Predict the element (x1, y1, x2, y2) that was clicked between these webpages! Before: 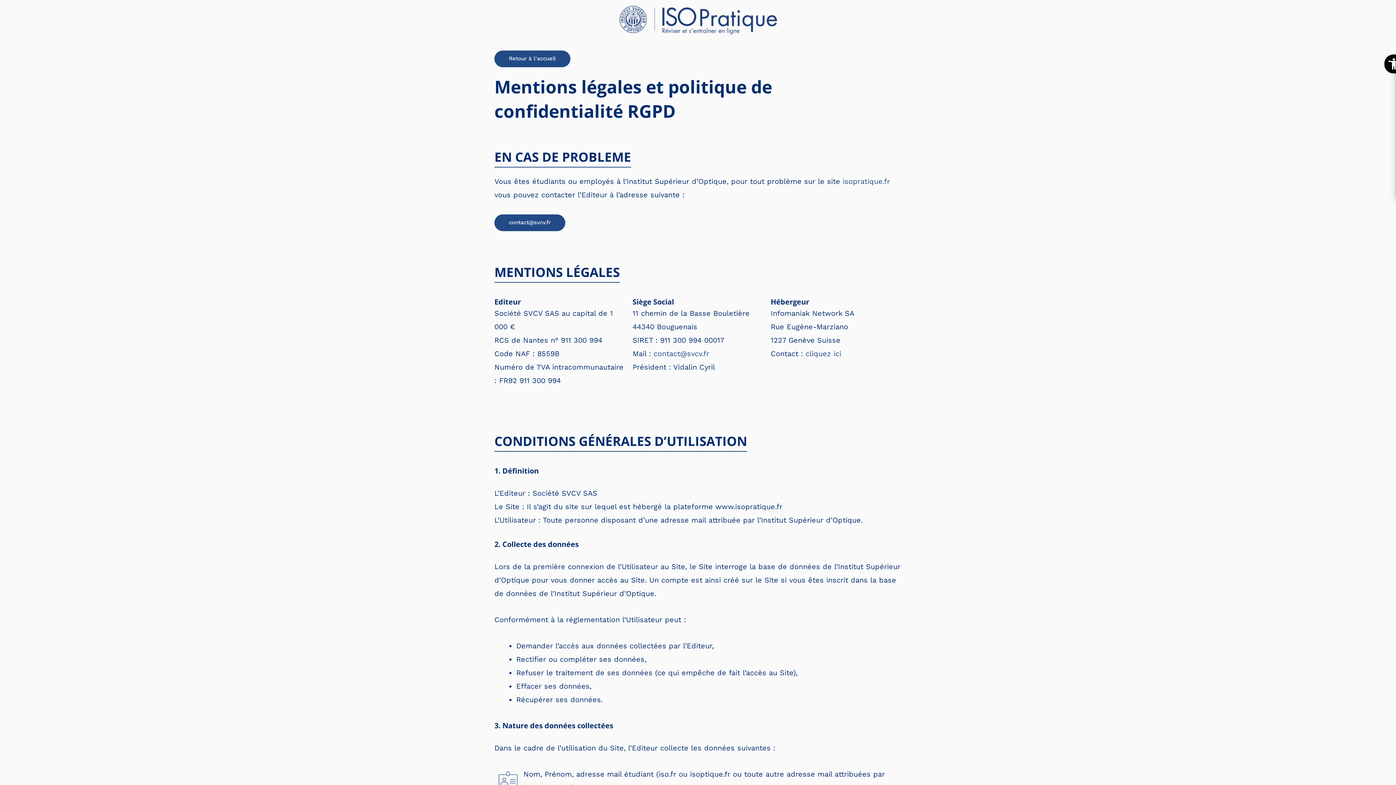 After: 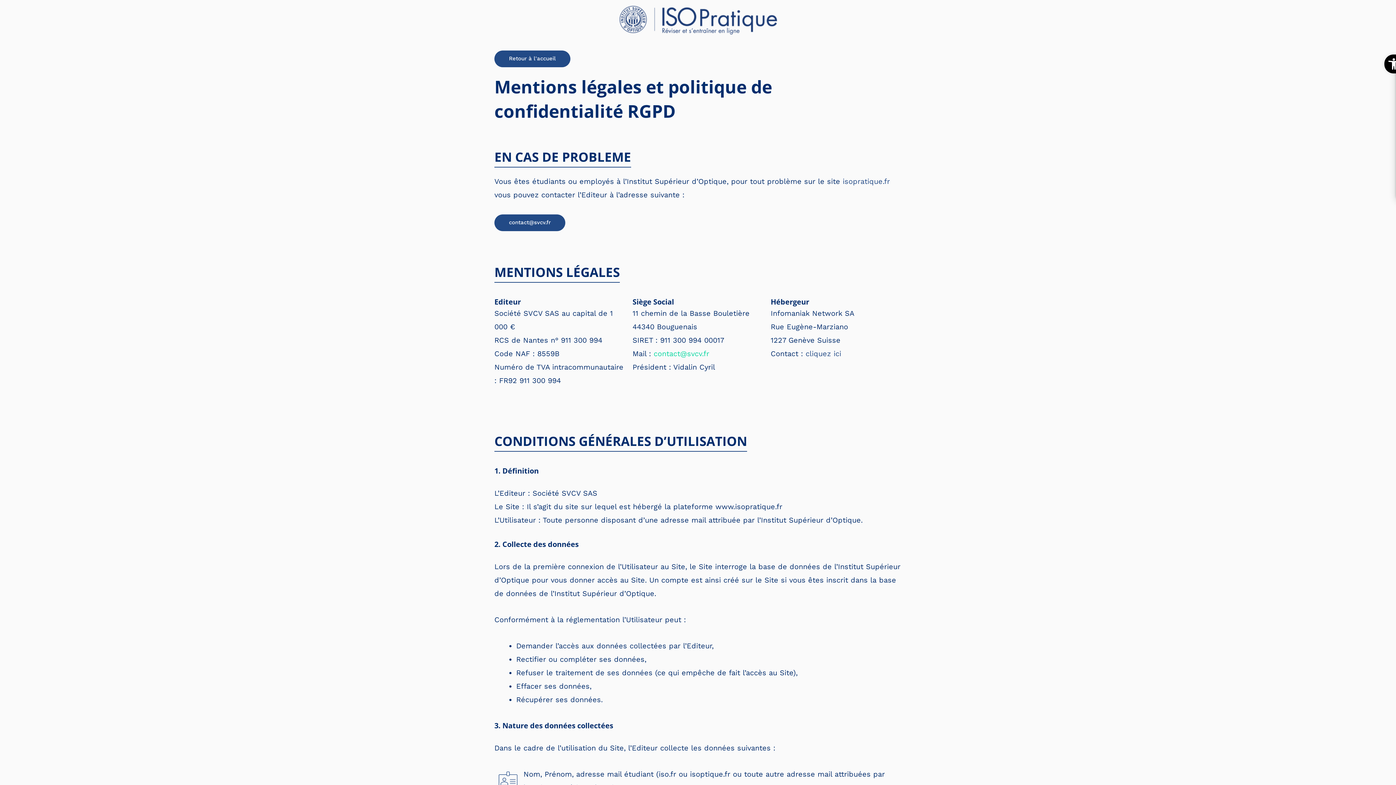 Action: label: contact@svcv.fr bbox: (653, 349, 709, 358)